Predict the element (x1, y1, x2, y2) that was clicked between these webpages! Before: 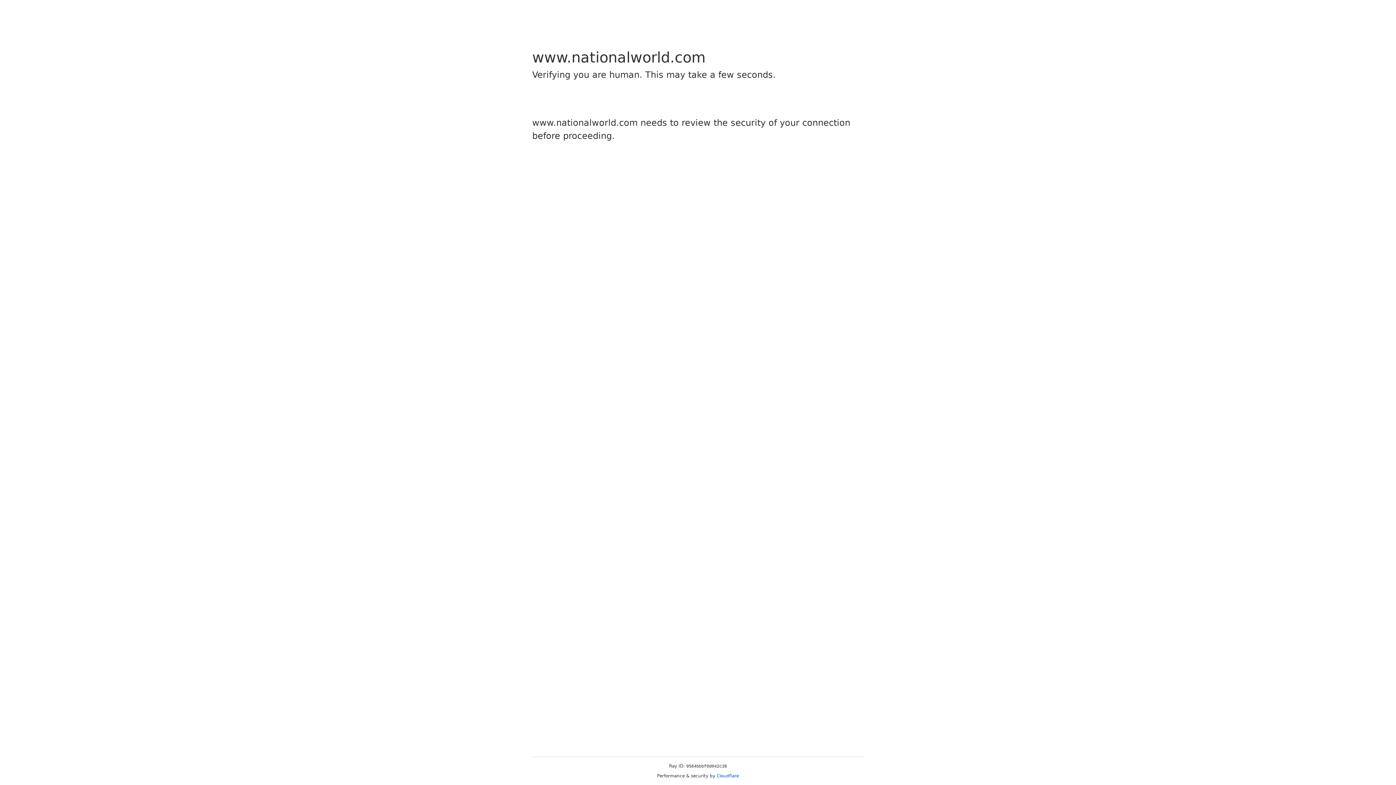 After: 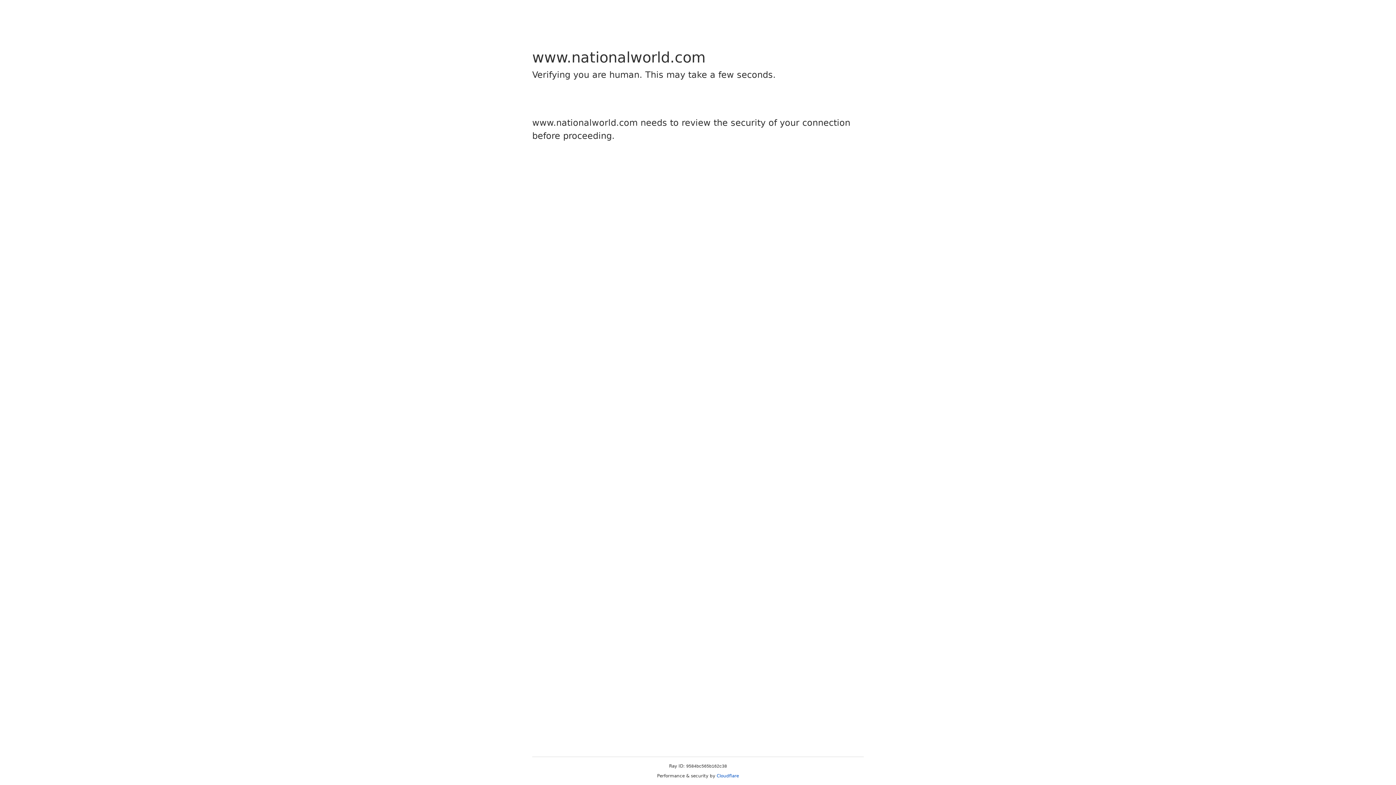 Action: label: Cloudflare bbox: (716, 773, 739, 778)